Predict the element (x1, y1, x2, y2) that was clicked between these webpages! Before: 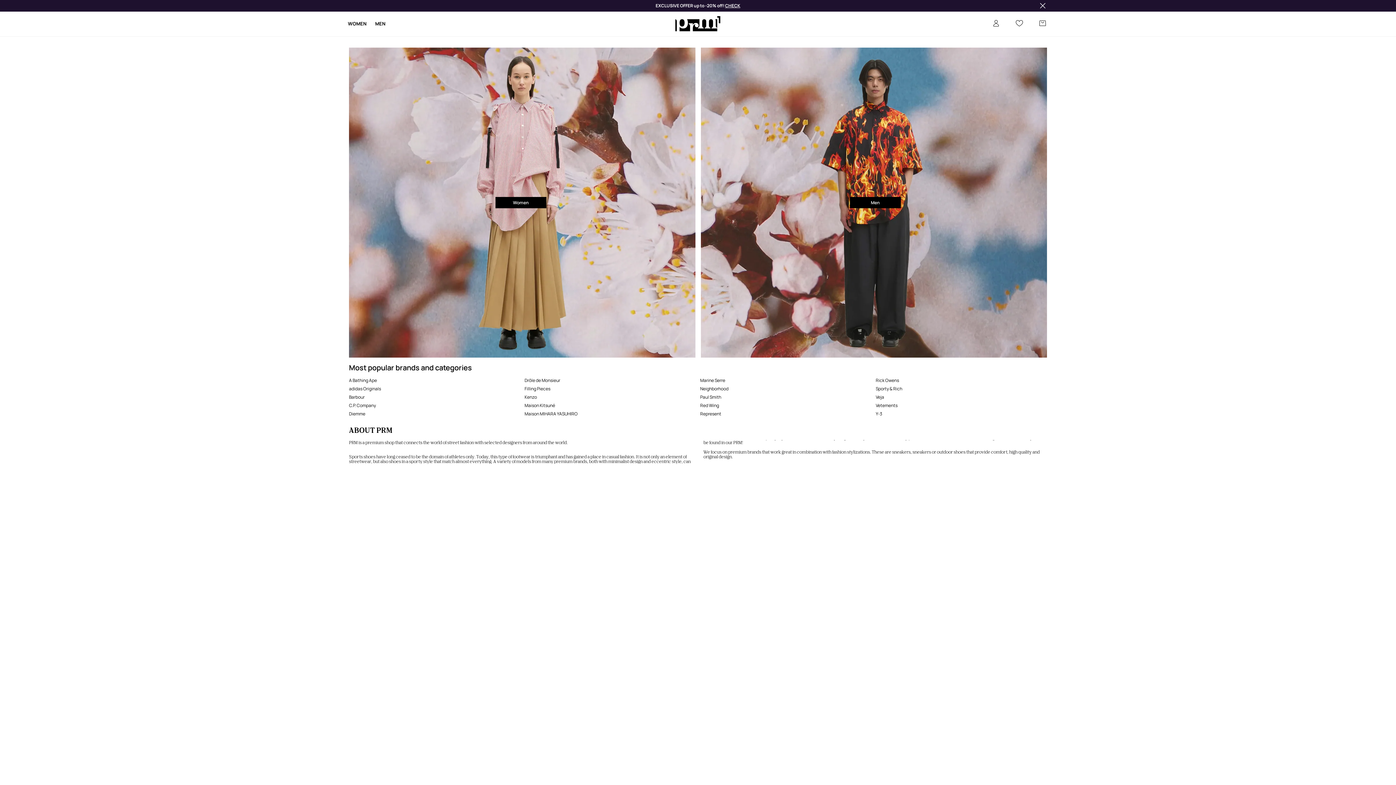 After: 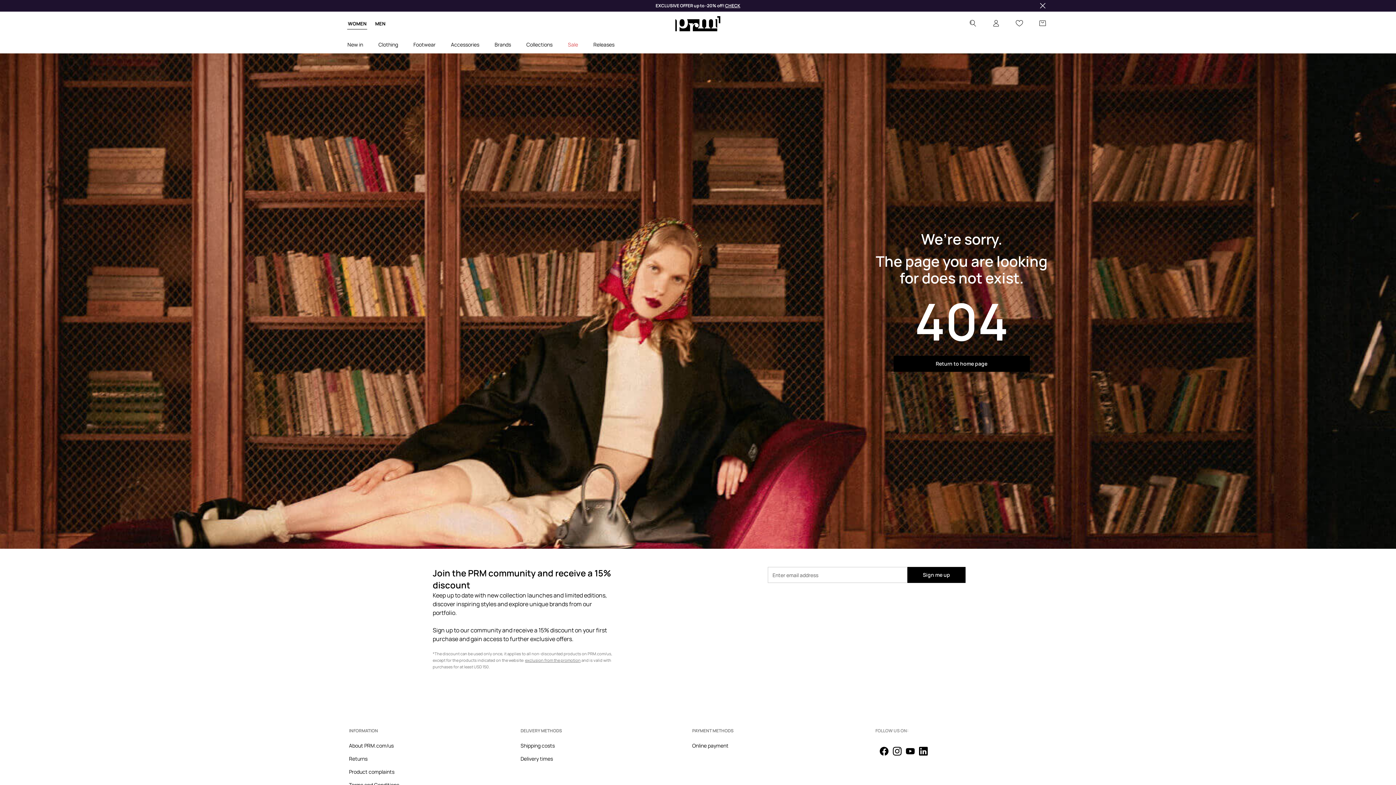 Action: label: Barbour bbox: (349, 394, 364, 400)